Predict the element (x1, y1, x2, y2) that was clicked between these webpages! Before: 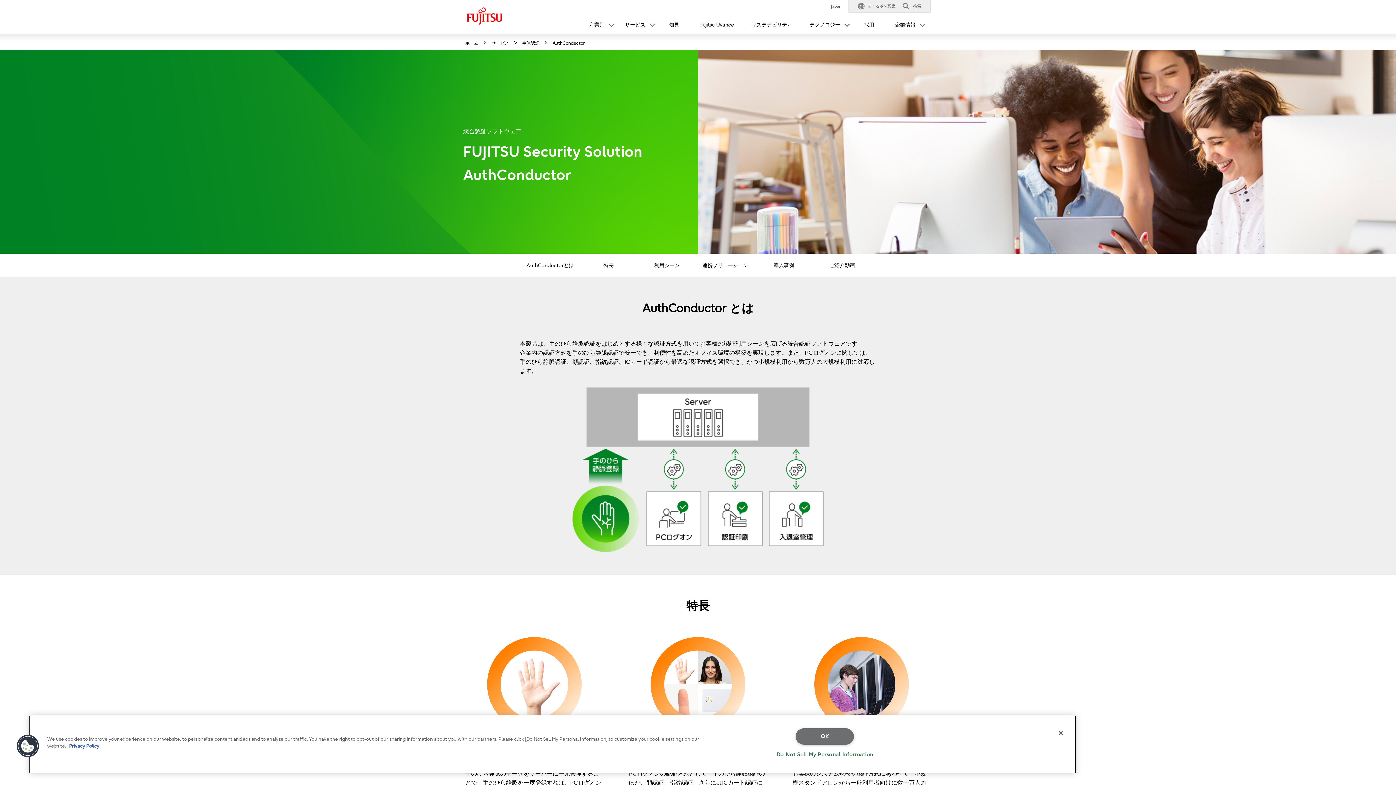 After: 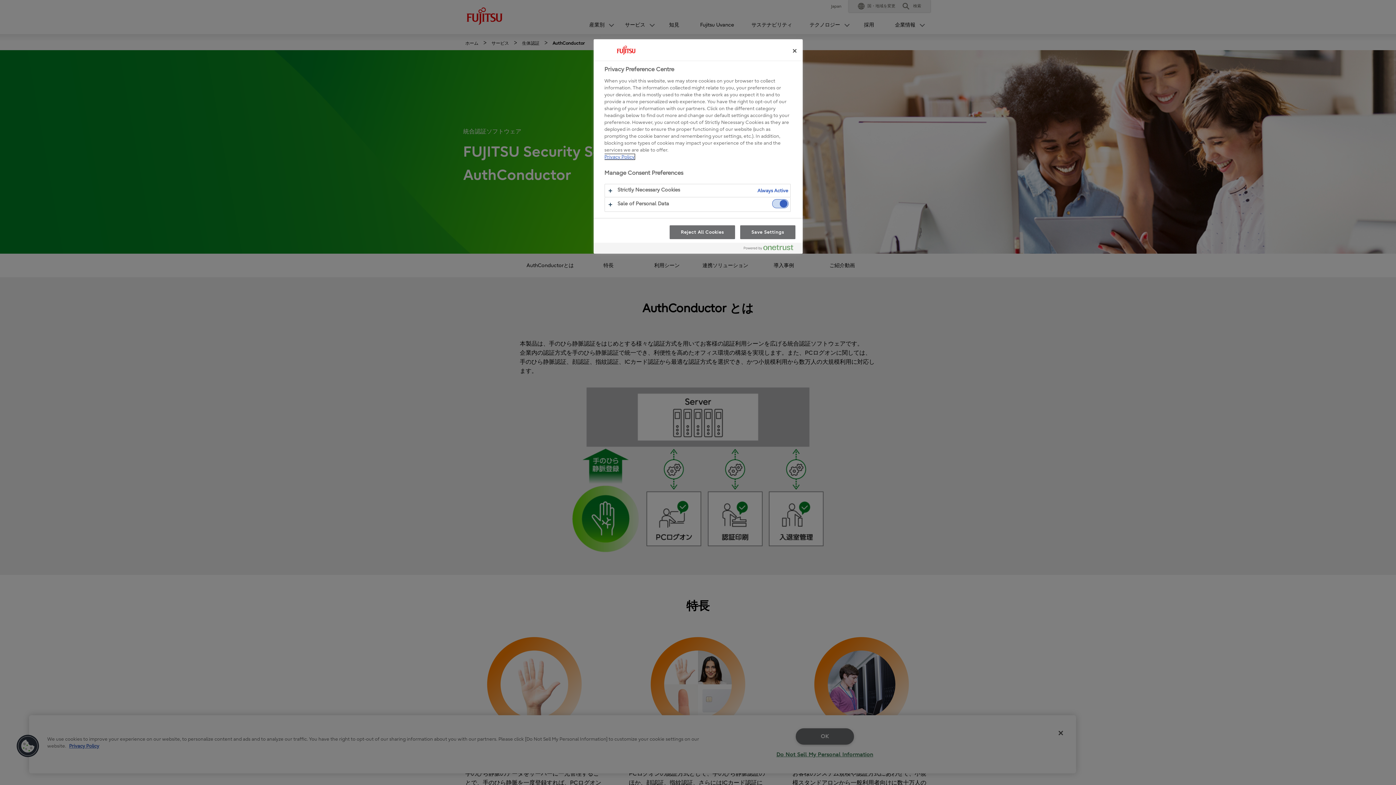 Action: bbox: (776, 747, 873, 762) label: Do Not Sell My Personal Information